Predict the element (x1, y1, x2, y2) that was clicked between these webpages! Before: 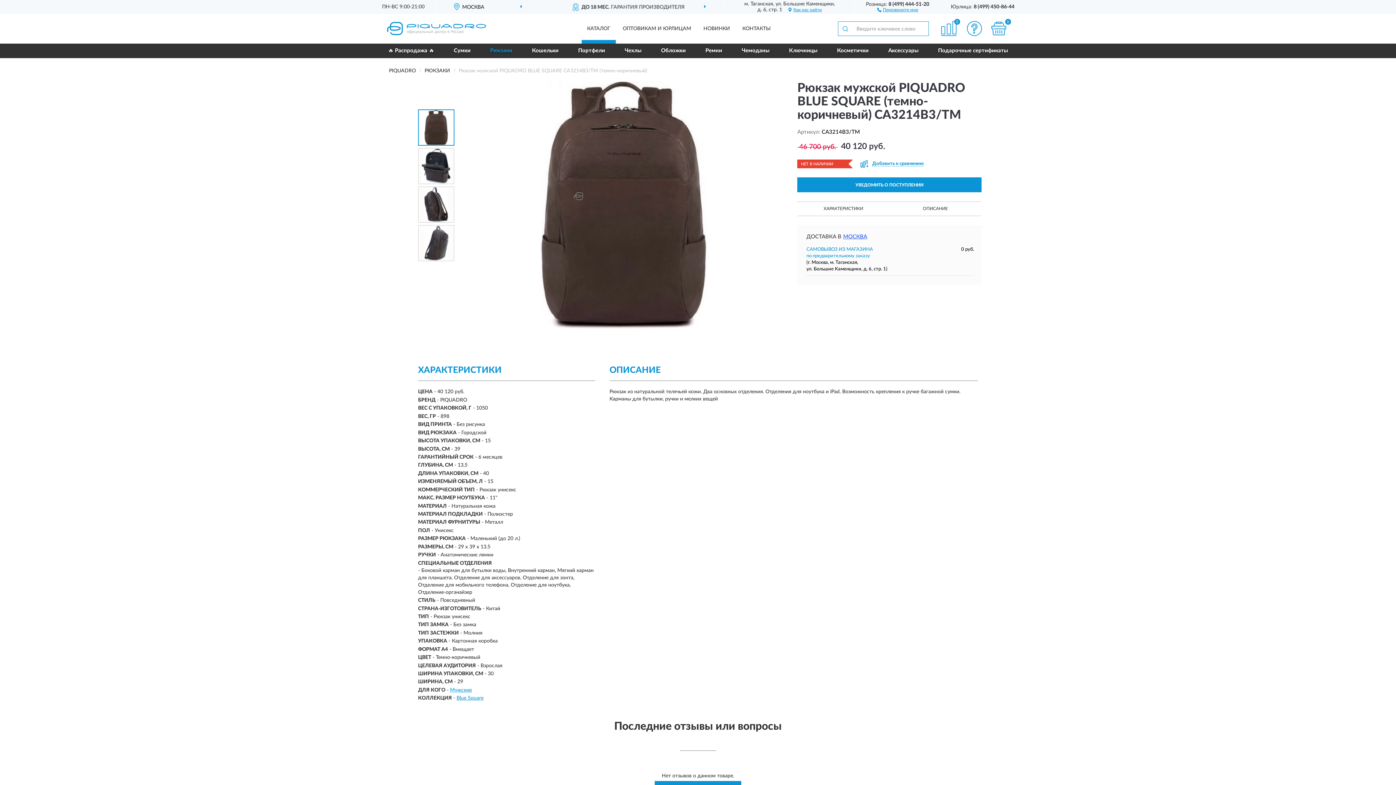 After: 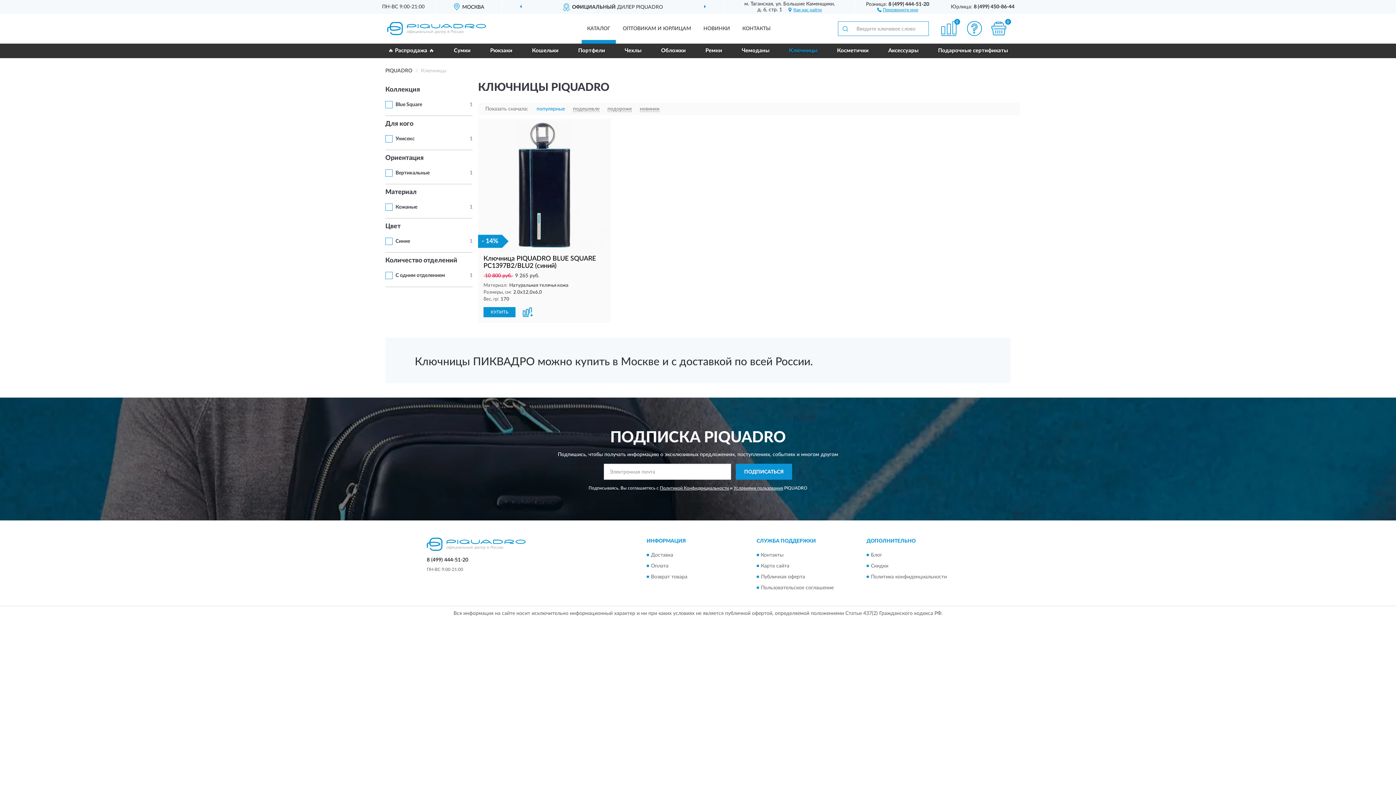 Action: bbox: (780, 43, 826, 58) label: Ключницы